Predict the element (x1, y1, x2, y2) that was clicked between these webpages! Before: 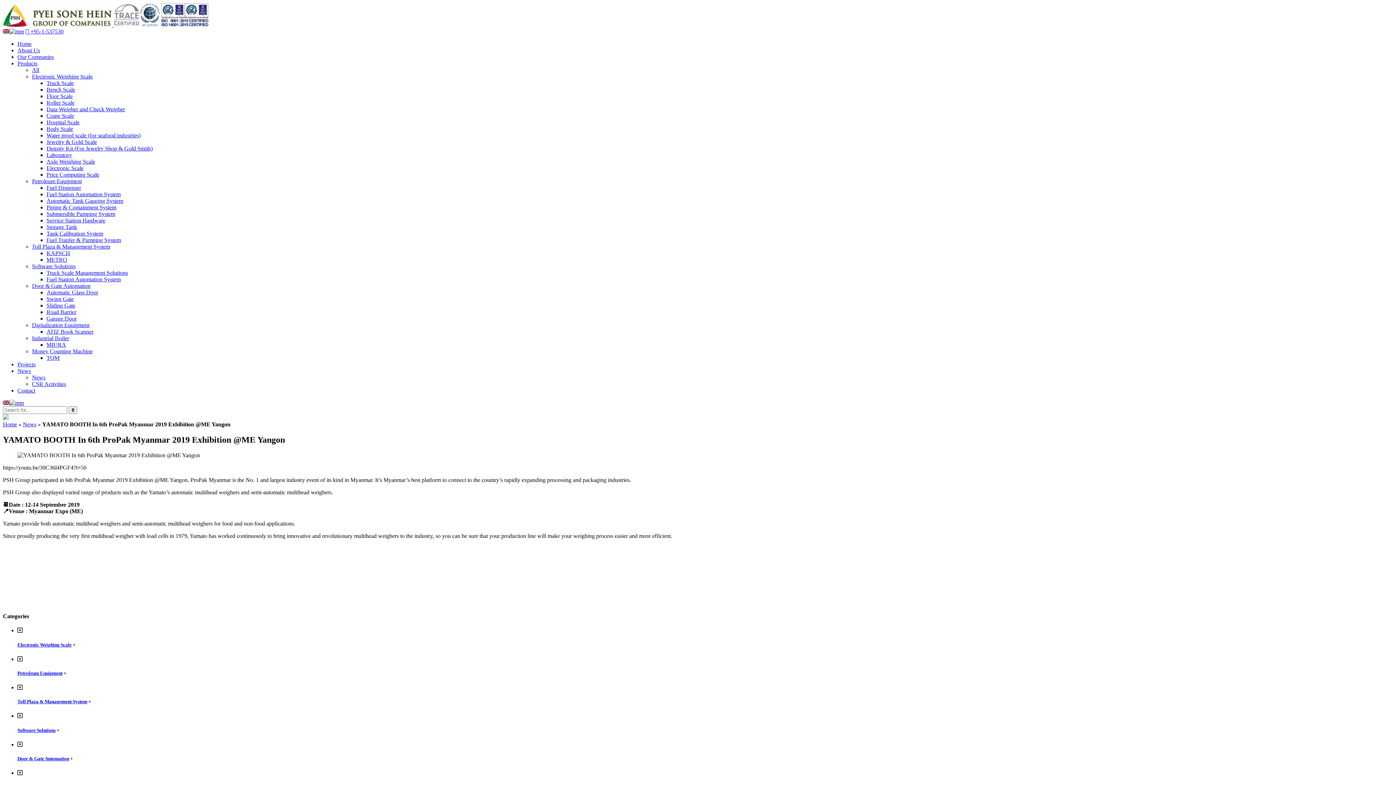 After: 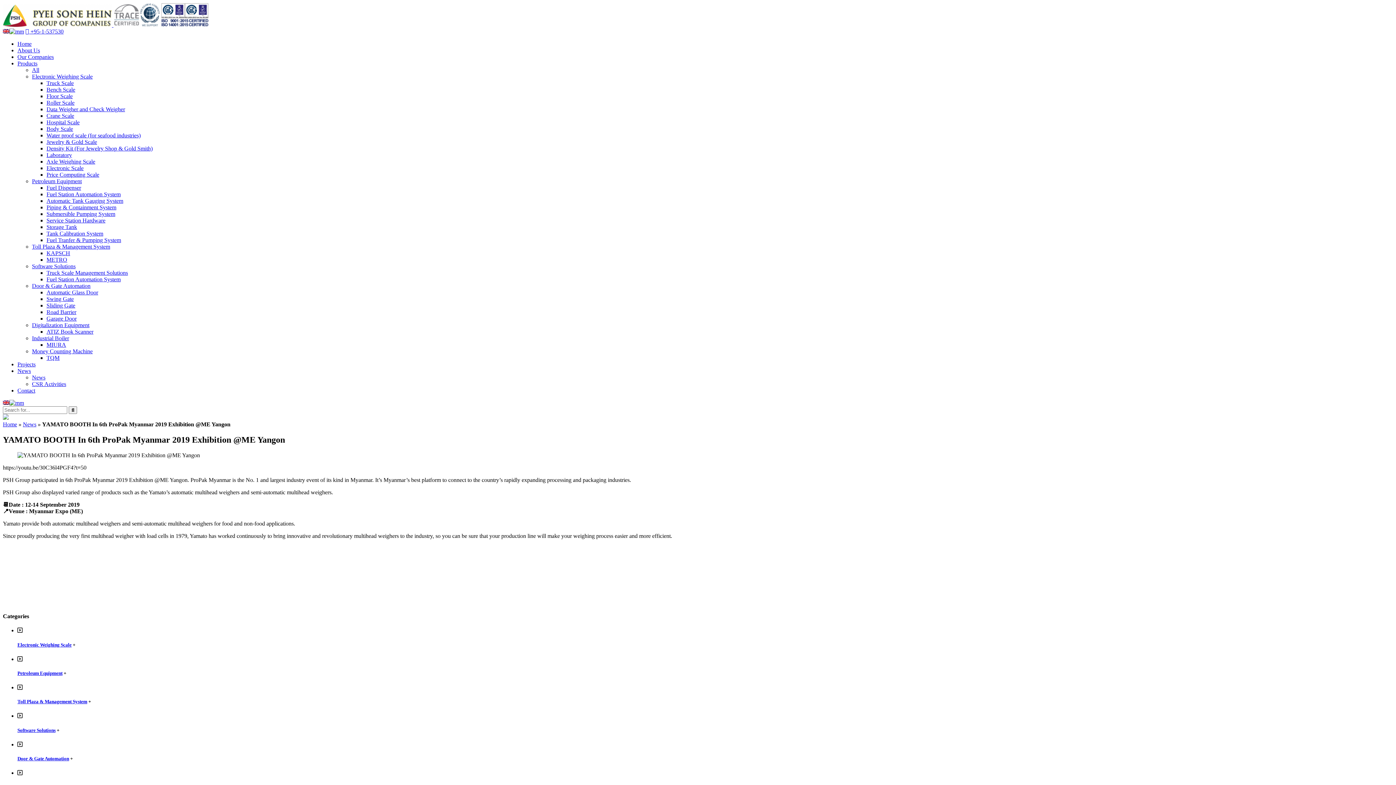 Action: bbox: (17, 60, 37, 66) label: Products